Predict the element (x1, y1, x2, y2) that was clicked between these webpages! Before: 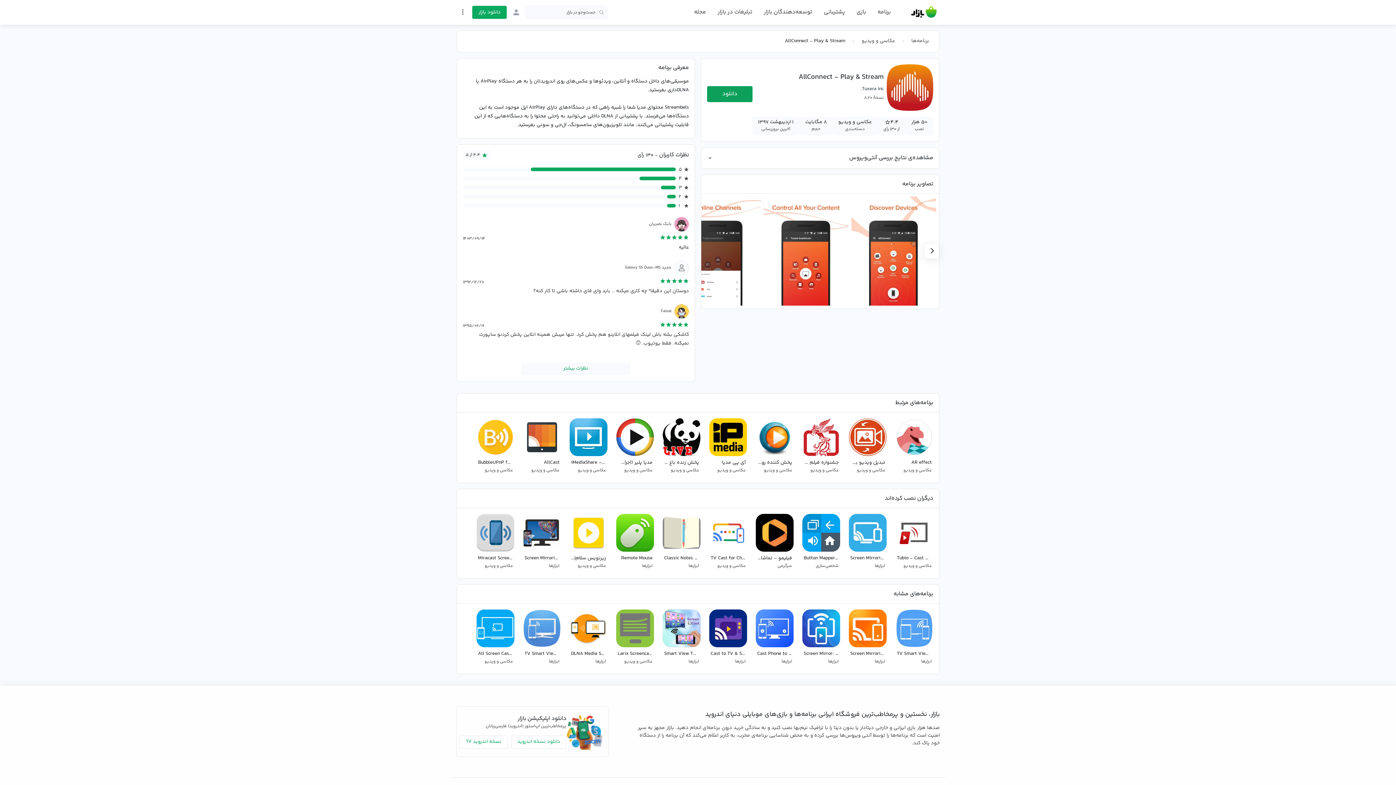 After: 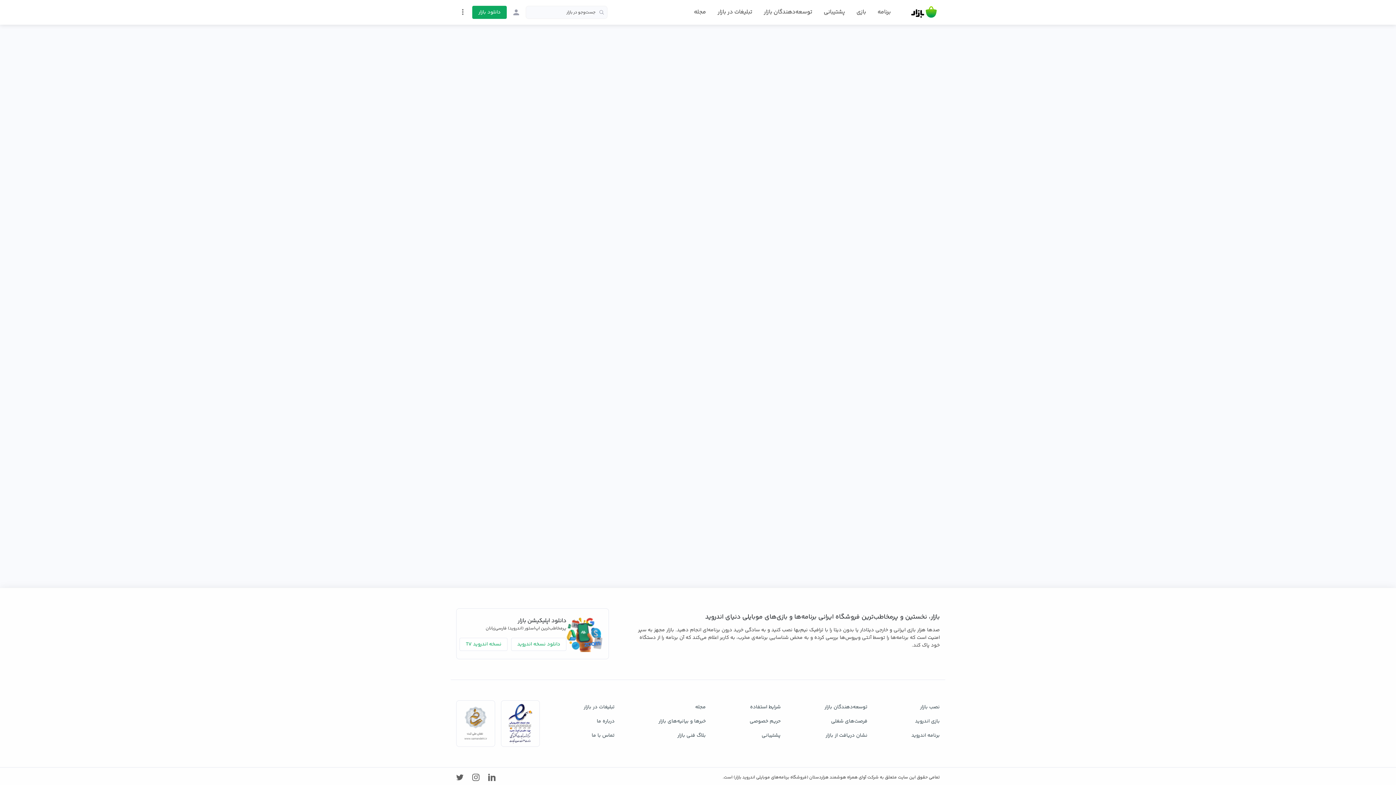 Action: label: تبدیل ویدیو به عکس
عکاسی و ویدیو  bbox: (846, 415, 889, 479)